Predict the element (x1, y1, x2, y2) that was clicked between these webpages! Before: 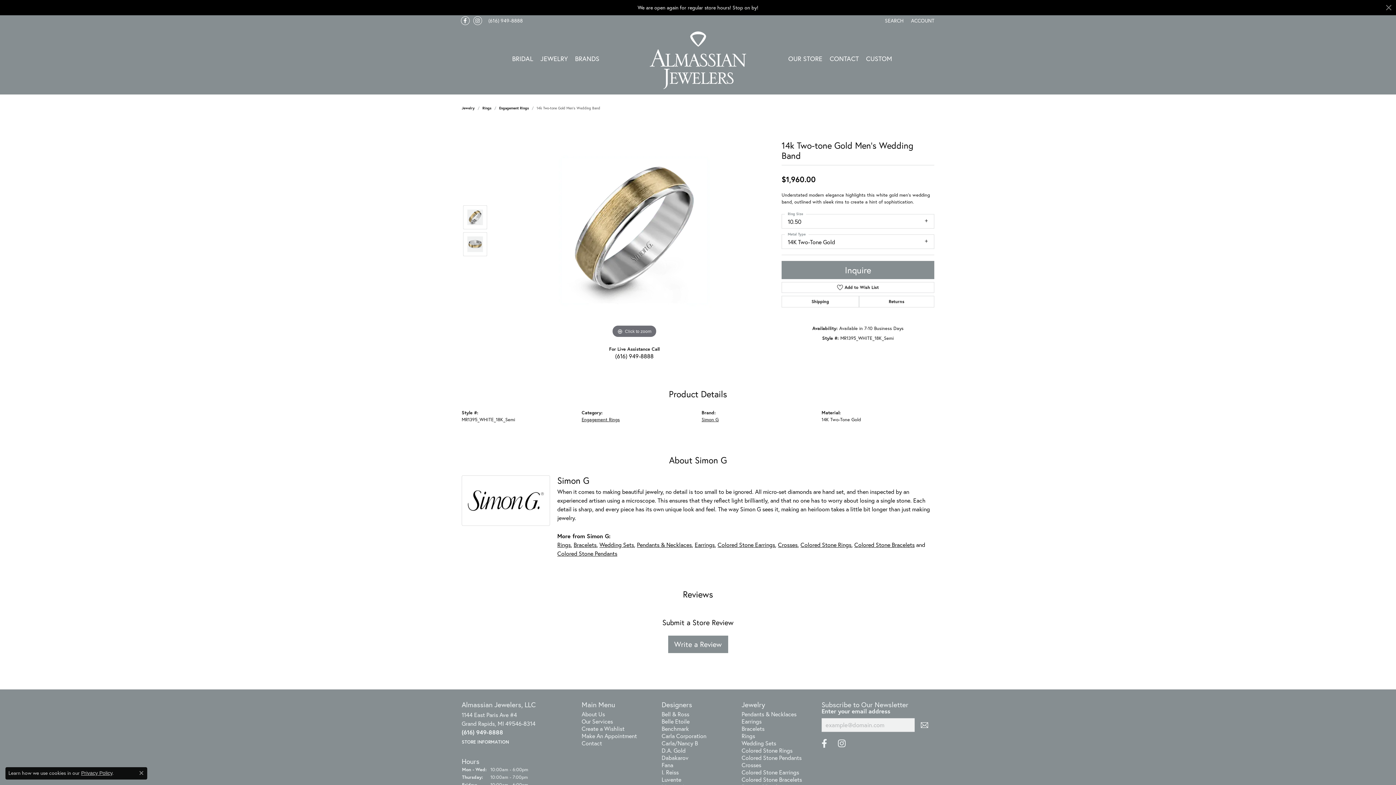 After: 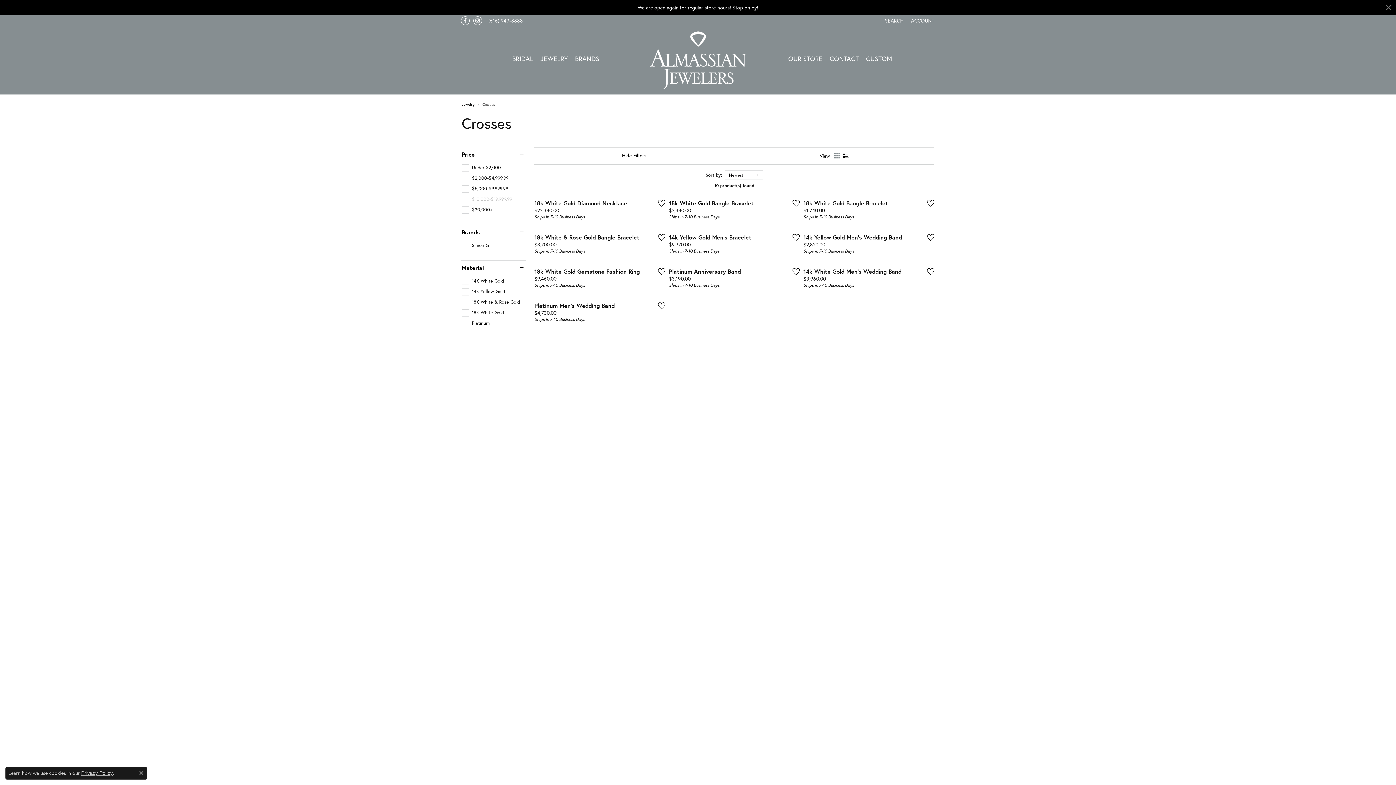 Action: bbox: (741, 761, 761, 769) label: Crosses